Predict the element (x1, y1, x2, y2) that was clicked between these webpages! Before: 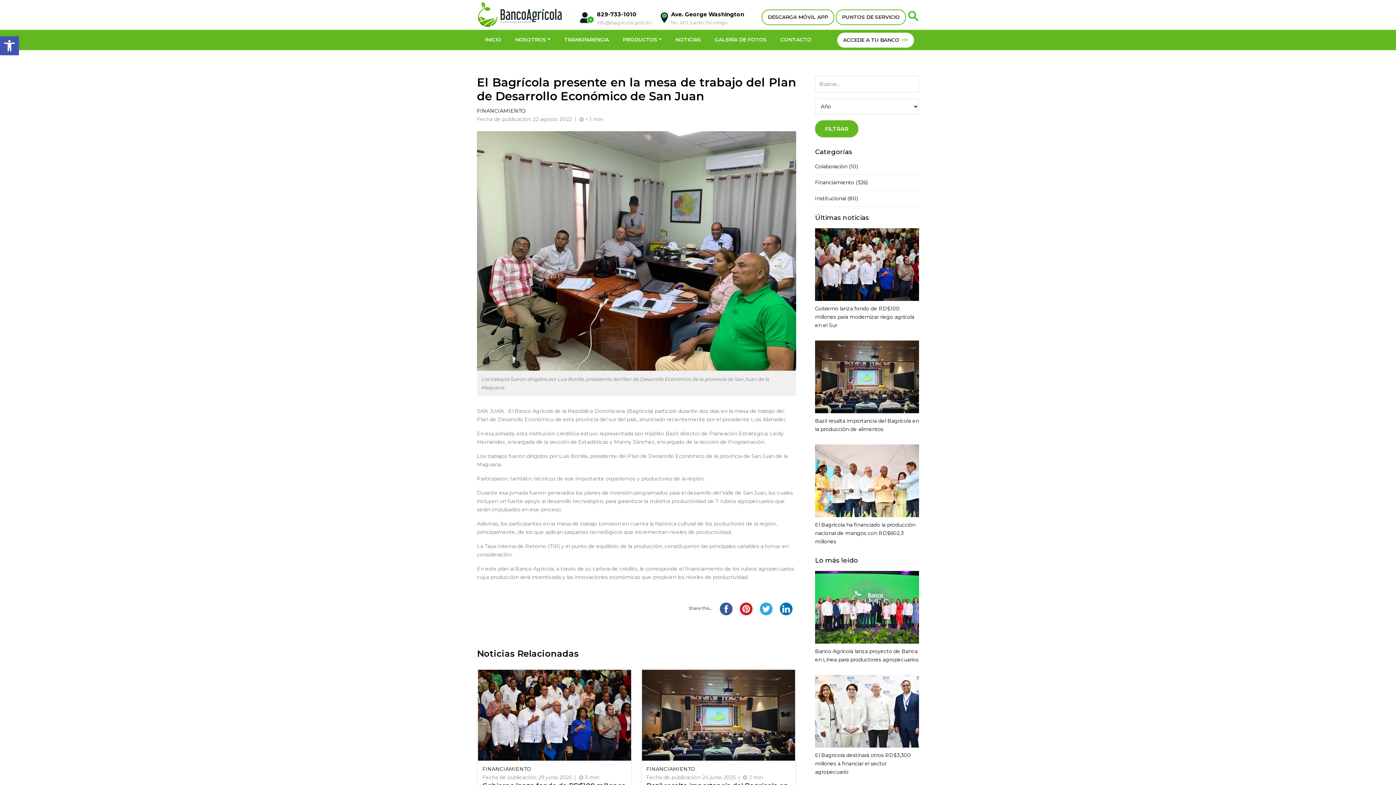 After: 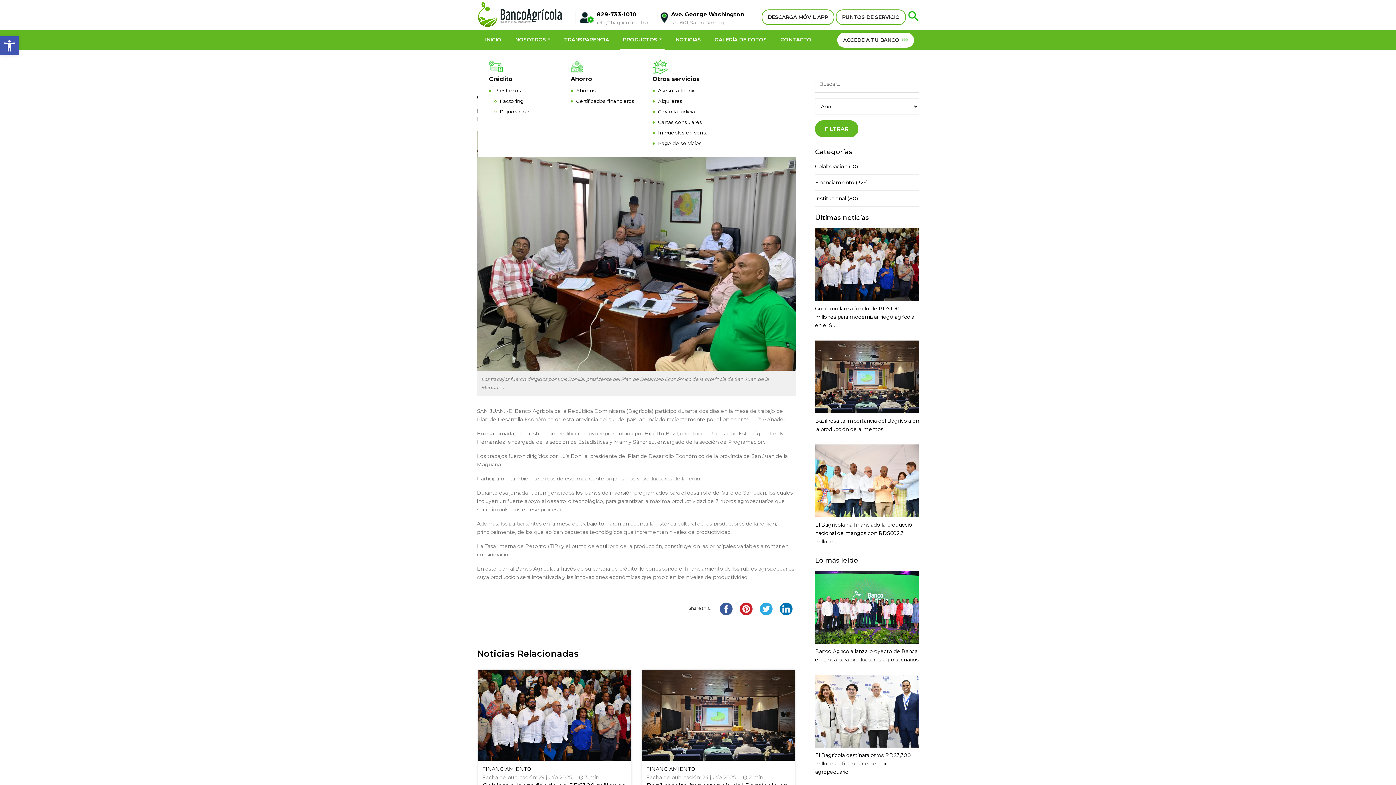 Action: bbox: (619, 29, 664, 50) label: PRODUCTOS